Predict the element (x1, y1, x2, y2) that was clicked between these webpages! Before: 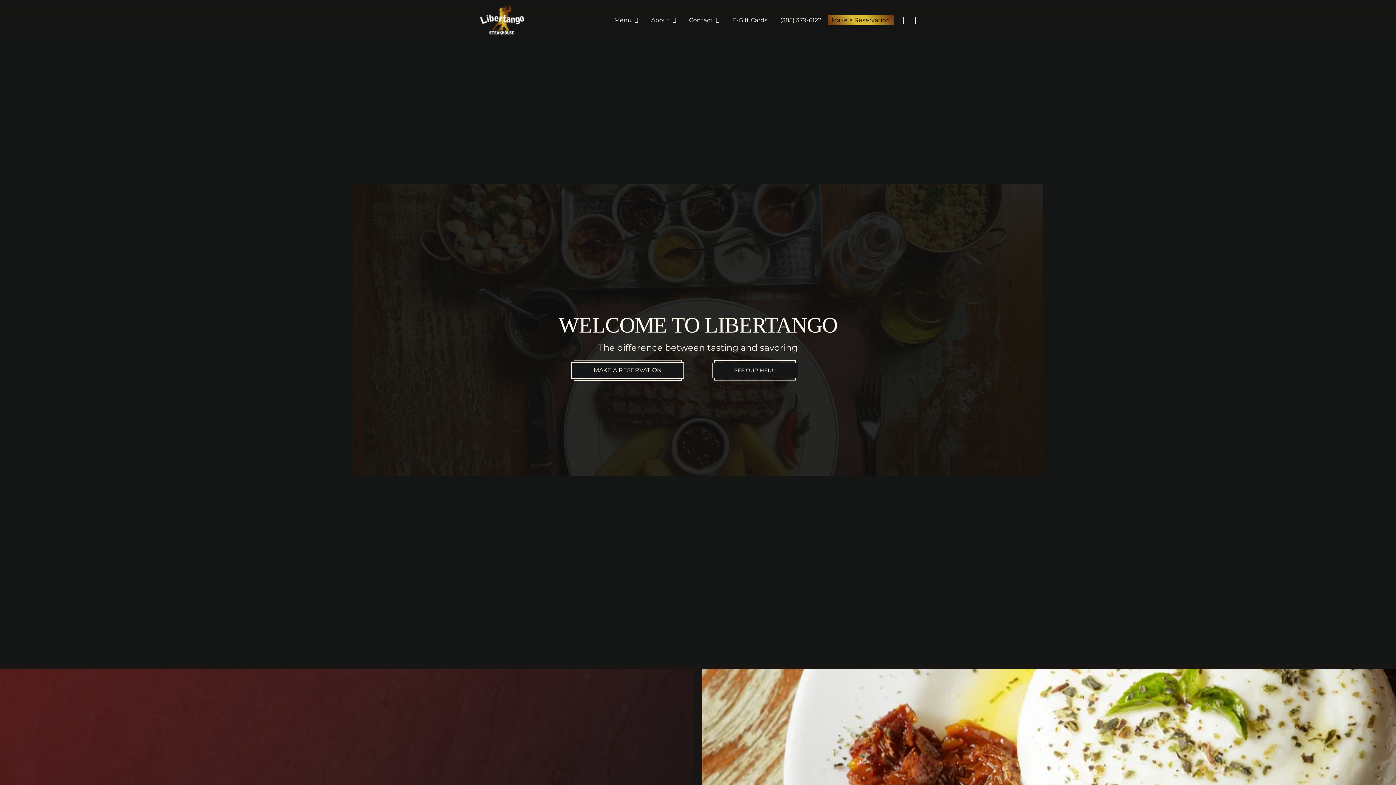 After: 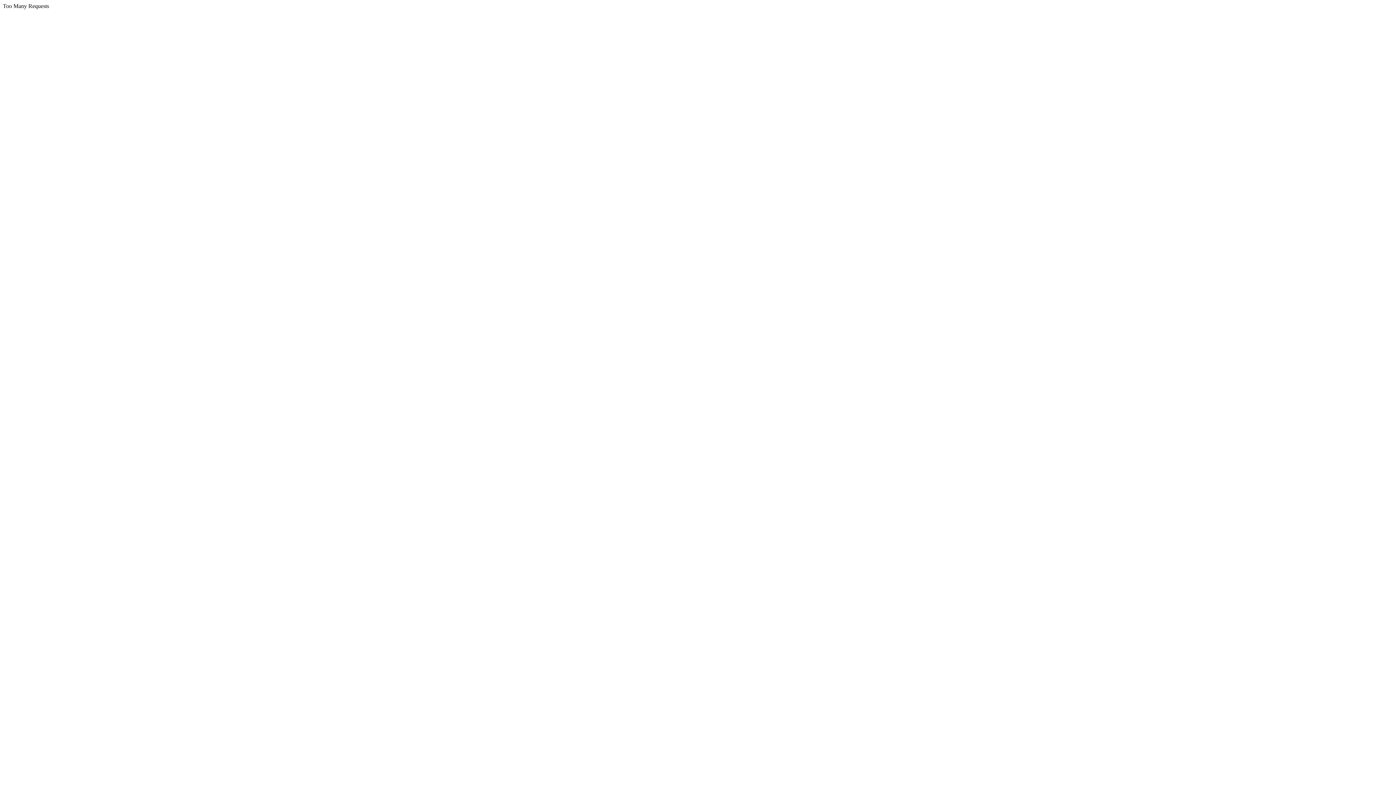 Action: label: Make a Reservation bbox: (571, 362, 684, 378)